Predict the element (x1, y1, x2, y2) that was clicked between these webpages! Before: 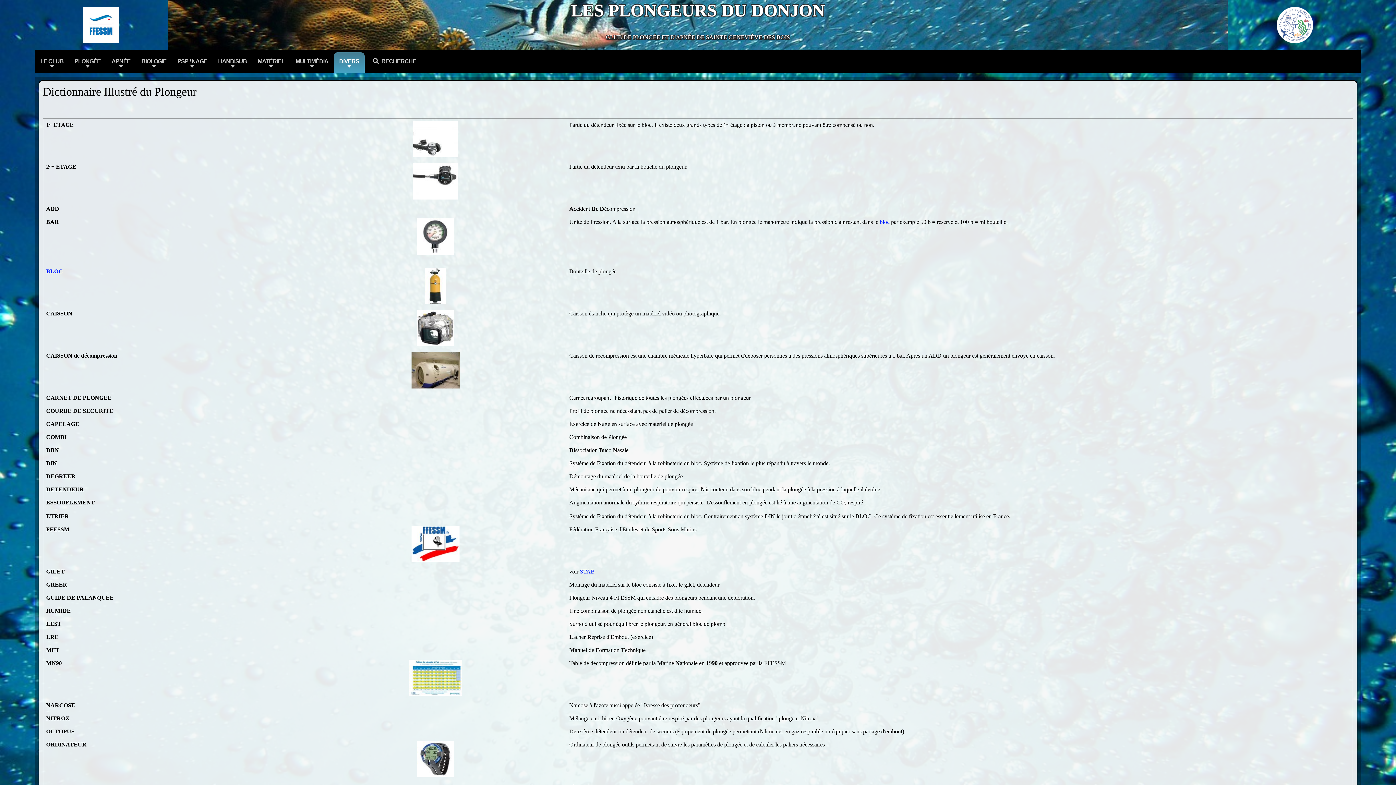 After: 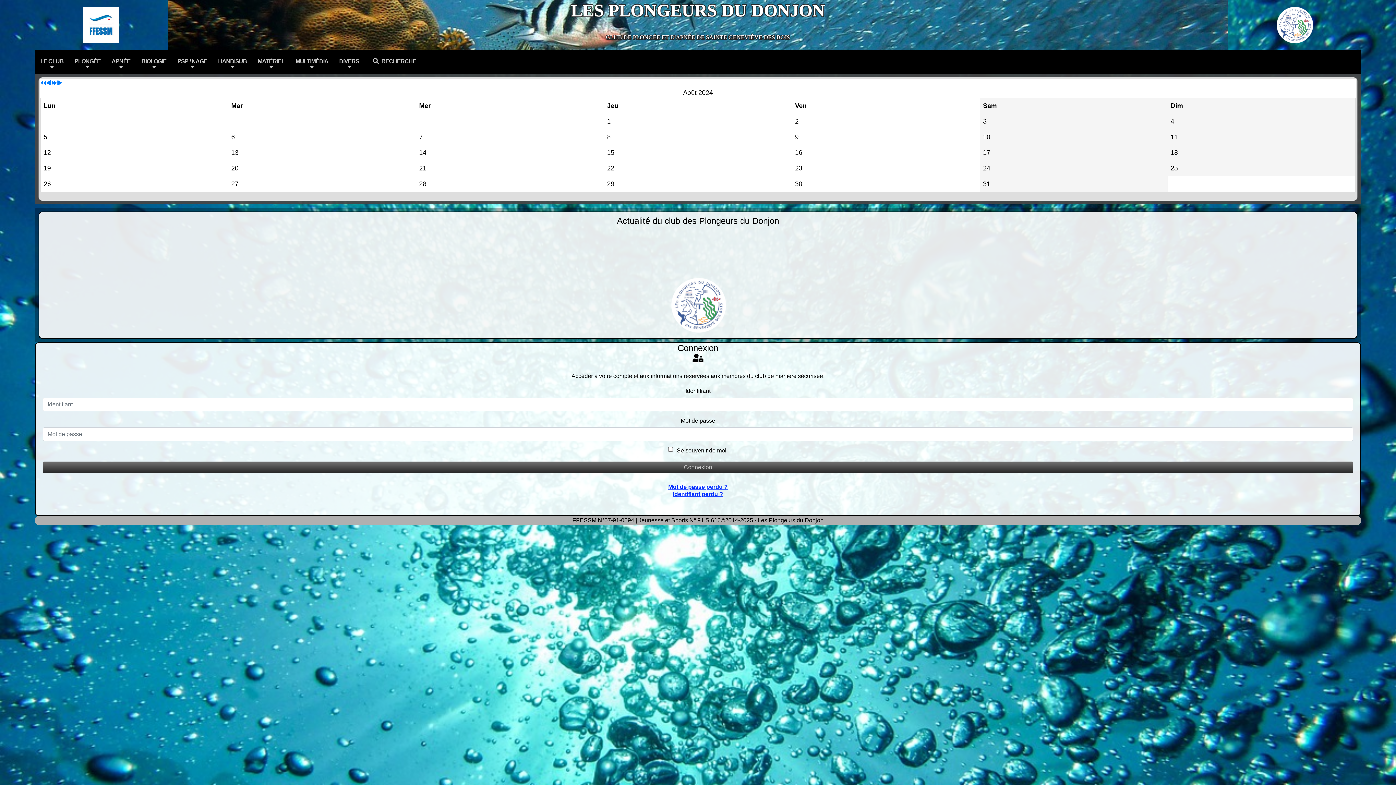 Action: bbox: (1228, 6, 1361, 43)